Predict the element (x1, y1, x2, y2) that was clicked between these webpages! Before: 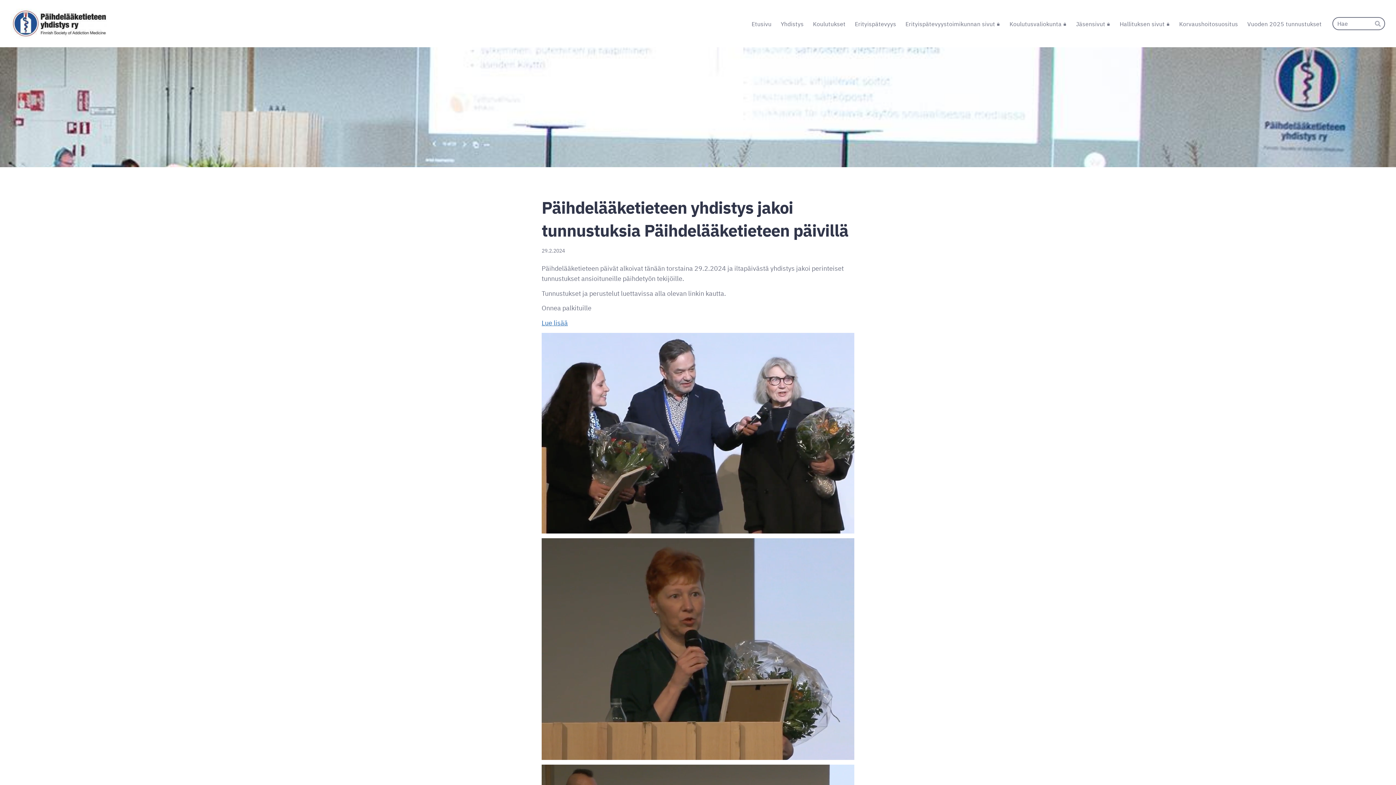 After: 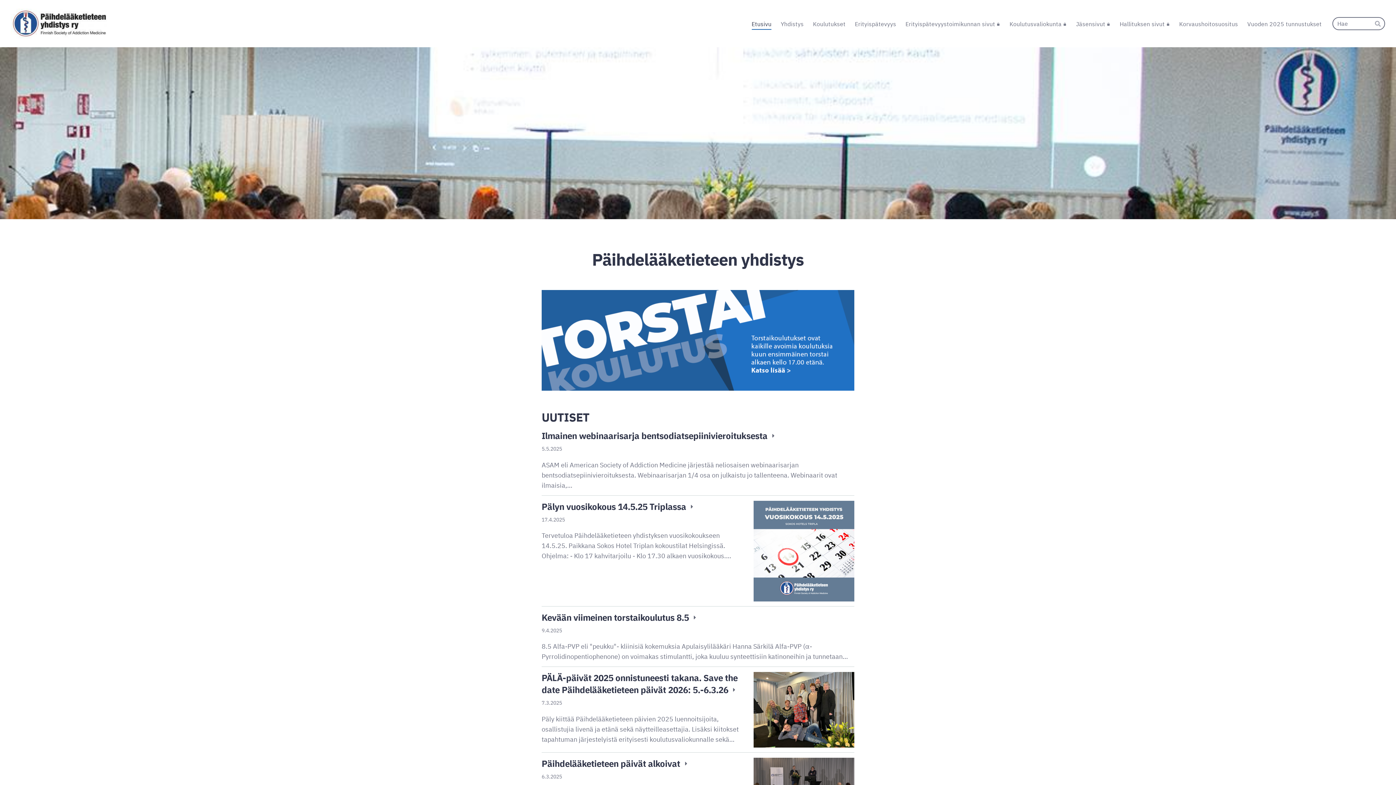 Action: bbox: (10, 8, 108, 38) label: Päihdelääketieteen yhdistys ry